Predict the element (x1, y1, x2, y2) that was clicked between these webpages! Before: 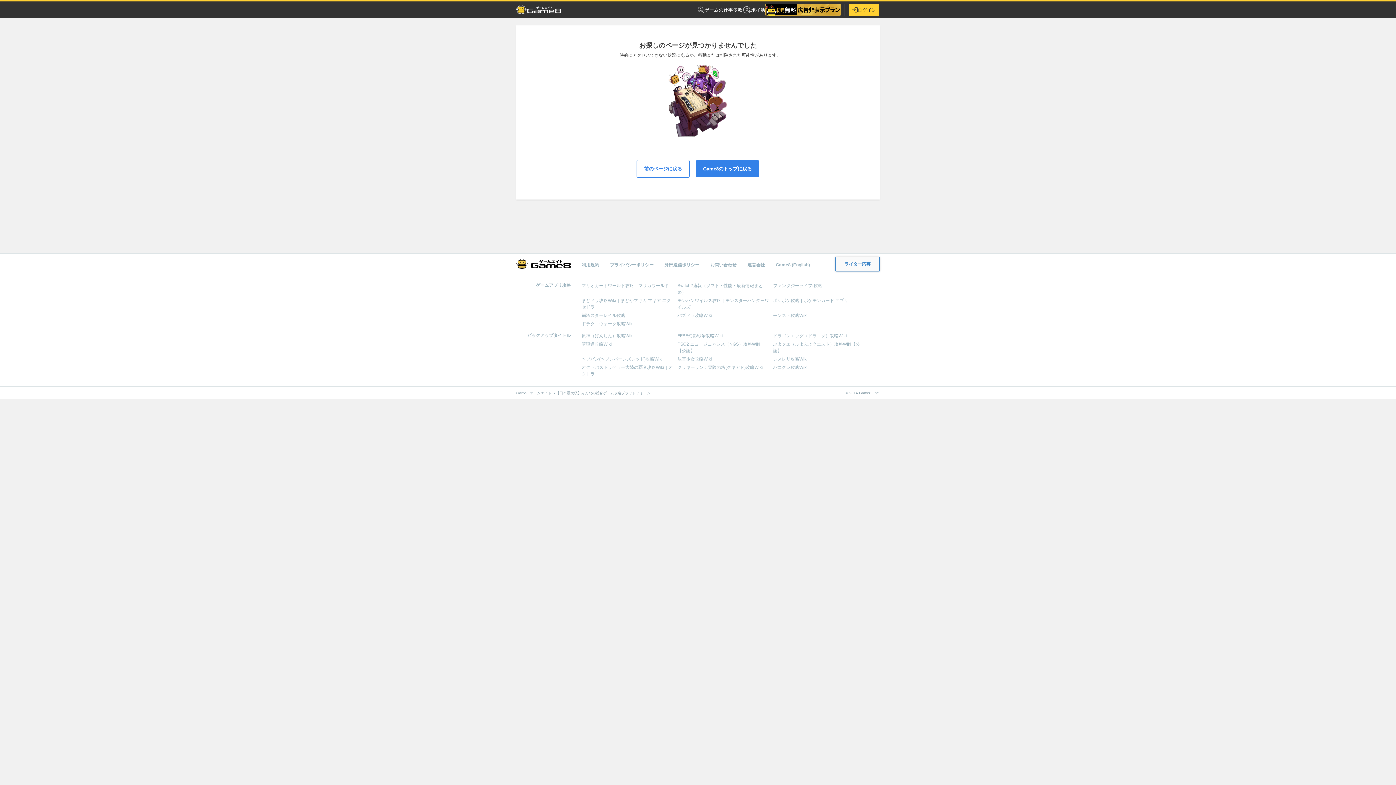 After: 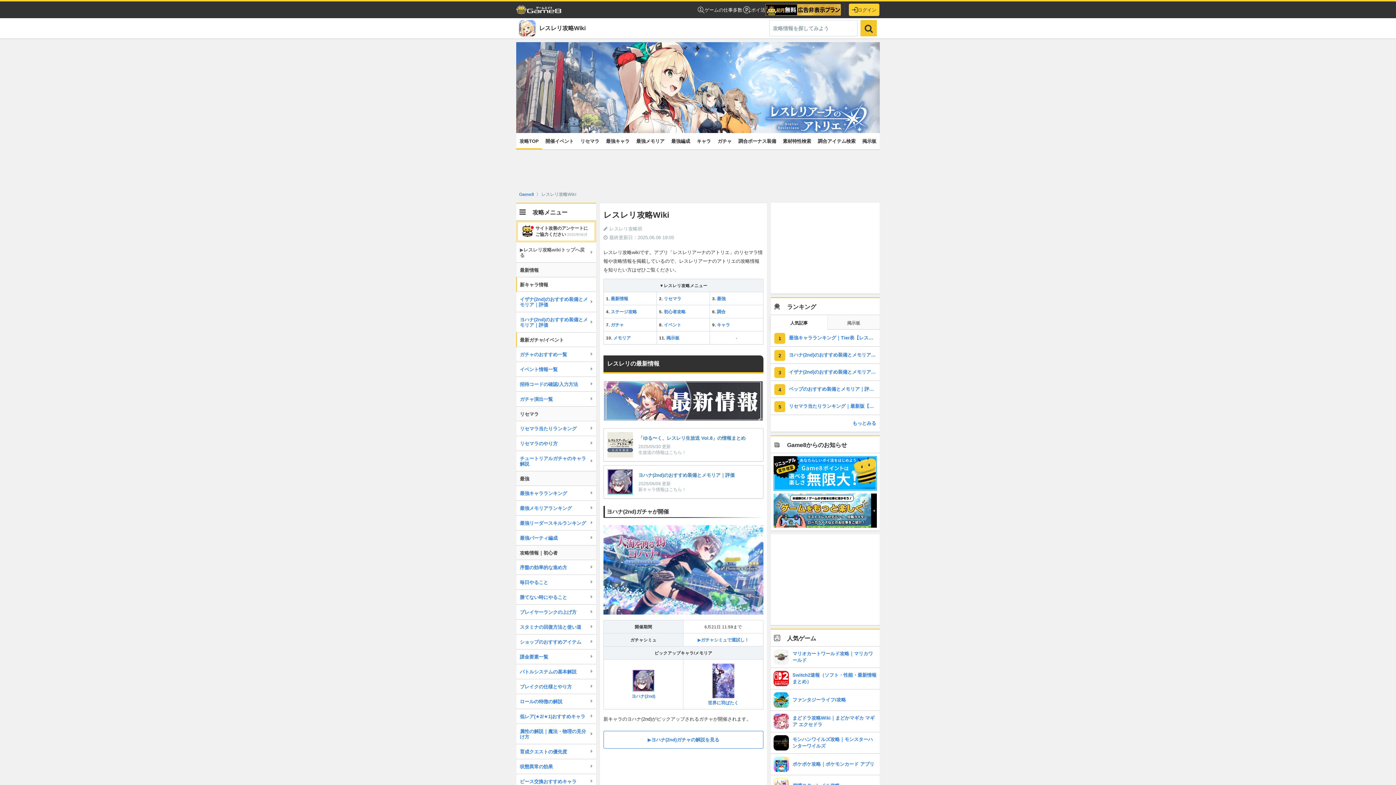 Action: label: レスレリ攻略Wiki bbox: (773, 356, 807, 361)